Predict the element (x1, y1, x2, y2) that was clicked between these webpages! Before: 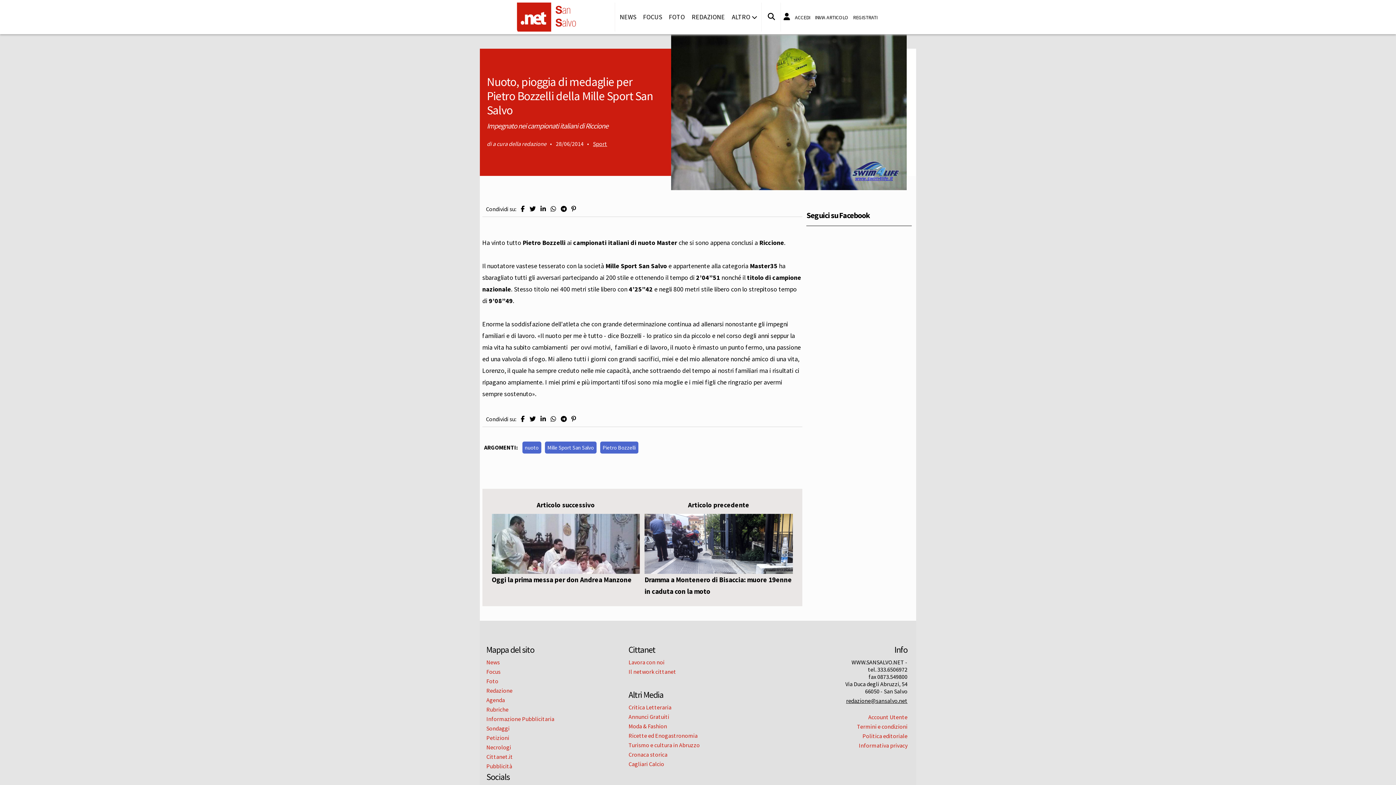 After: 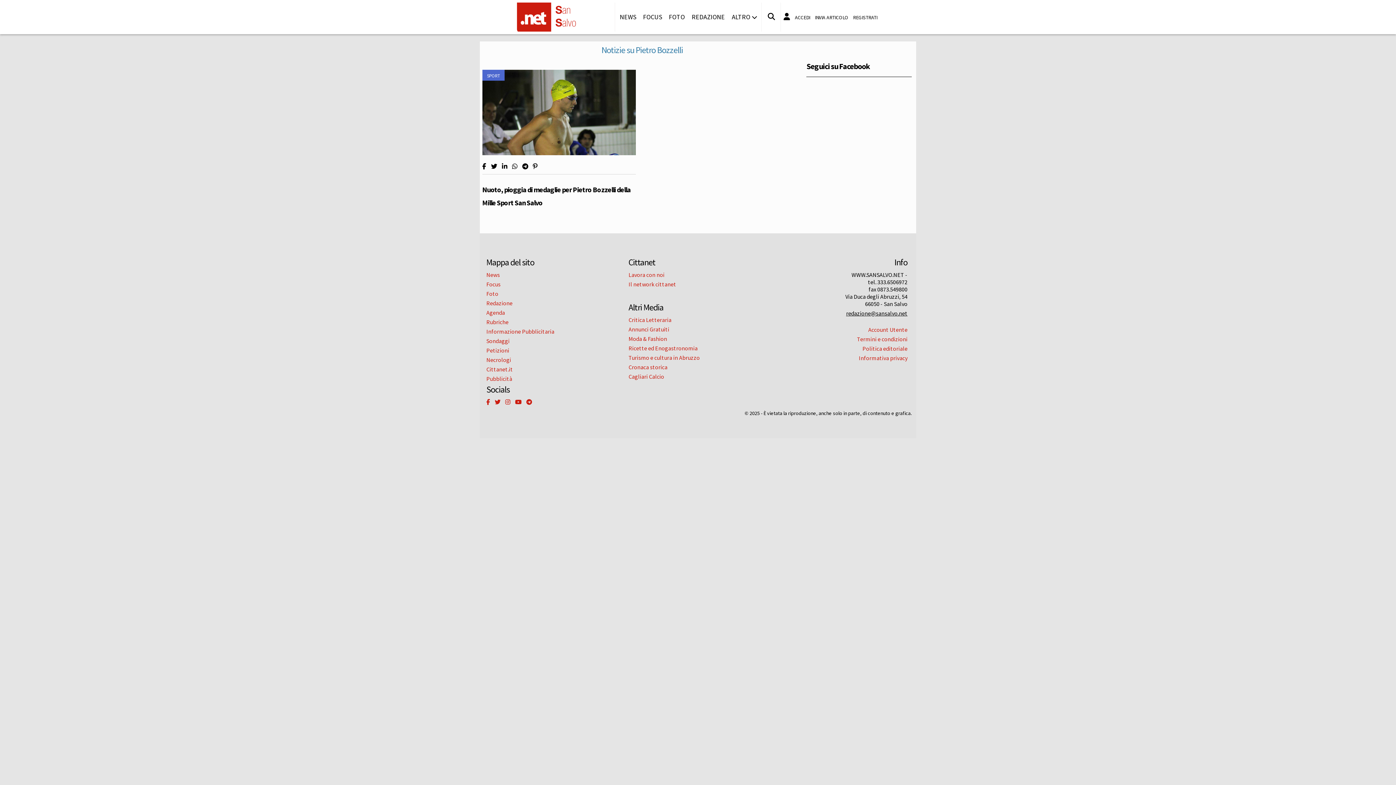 Action: bbox: (600, 441, 638, 453) label: Pietro Bozzelli